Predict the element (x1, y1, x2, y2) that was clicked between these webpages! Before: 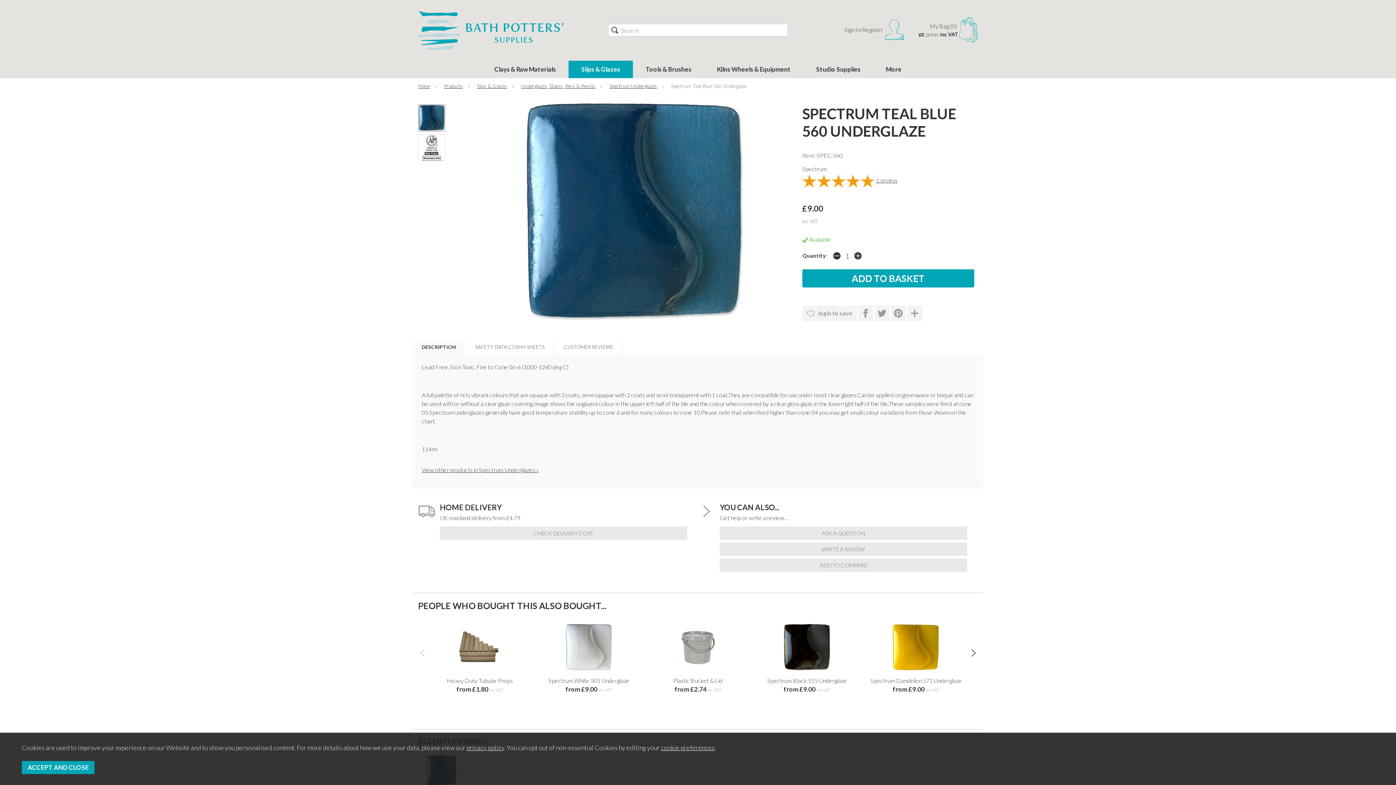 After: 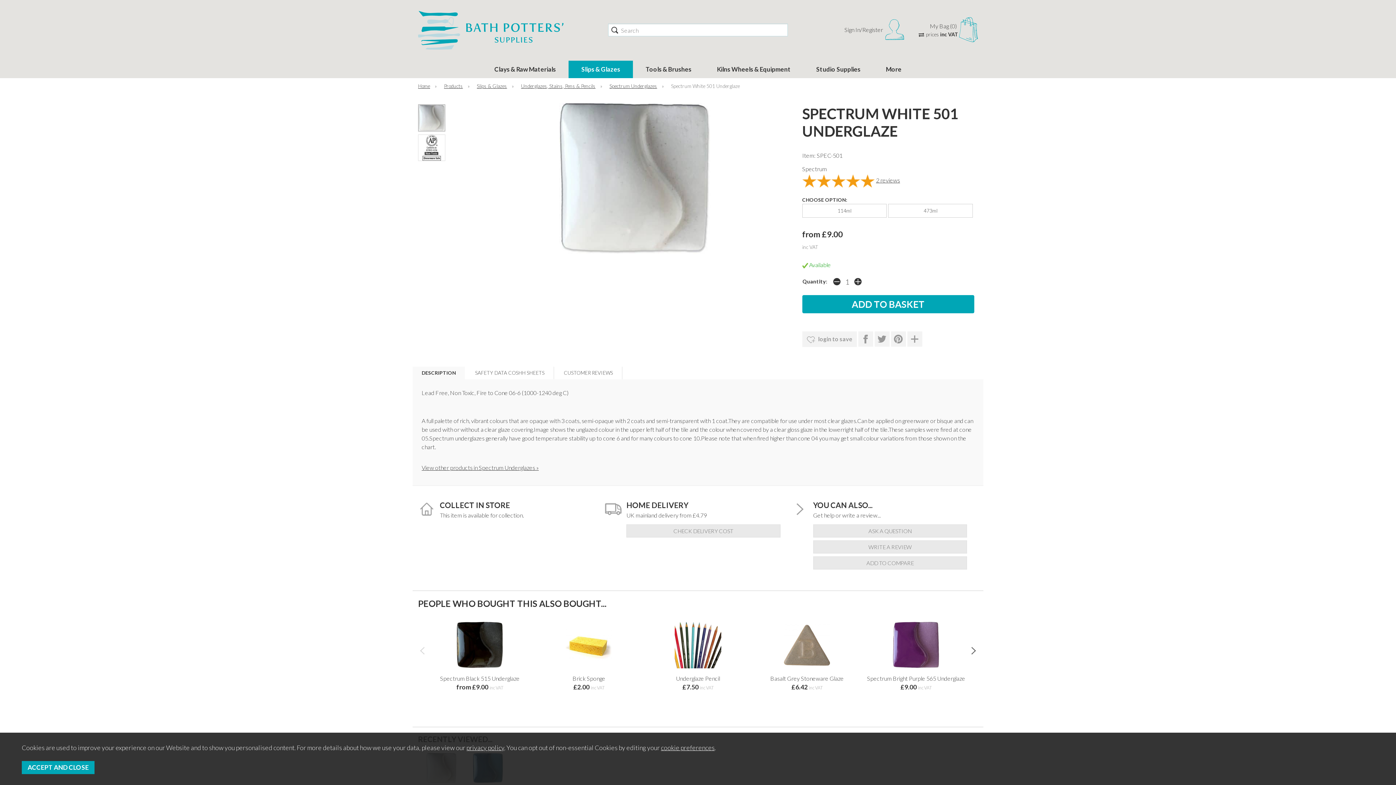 Action: bbox: (563, 622, 614, 673)